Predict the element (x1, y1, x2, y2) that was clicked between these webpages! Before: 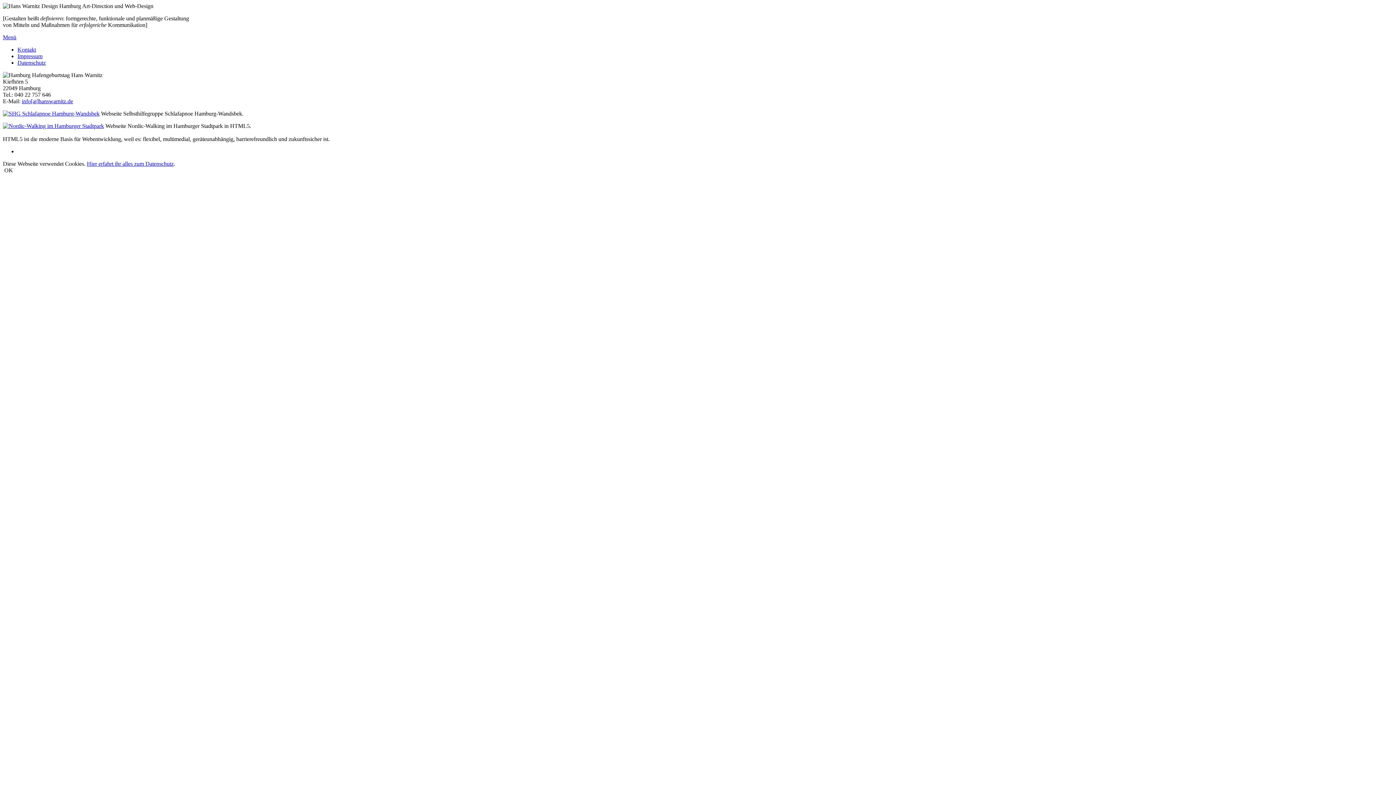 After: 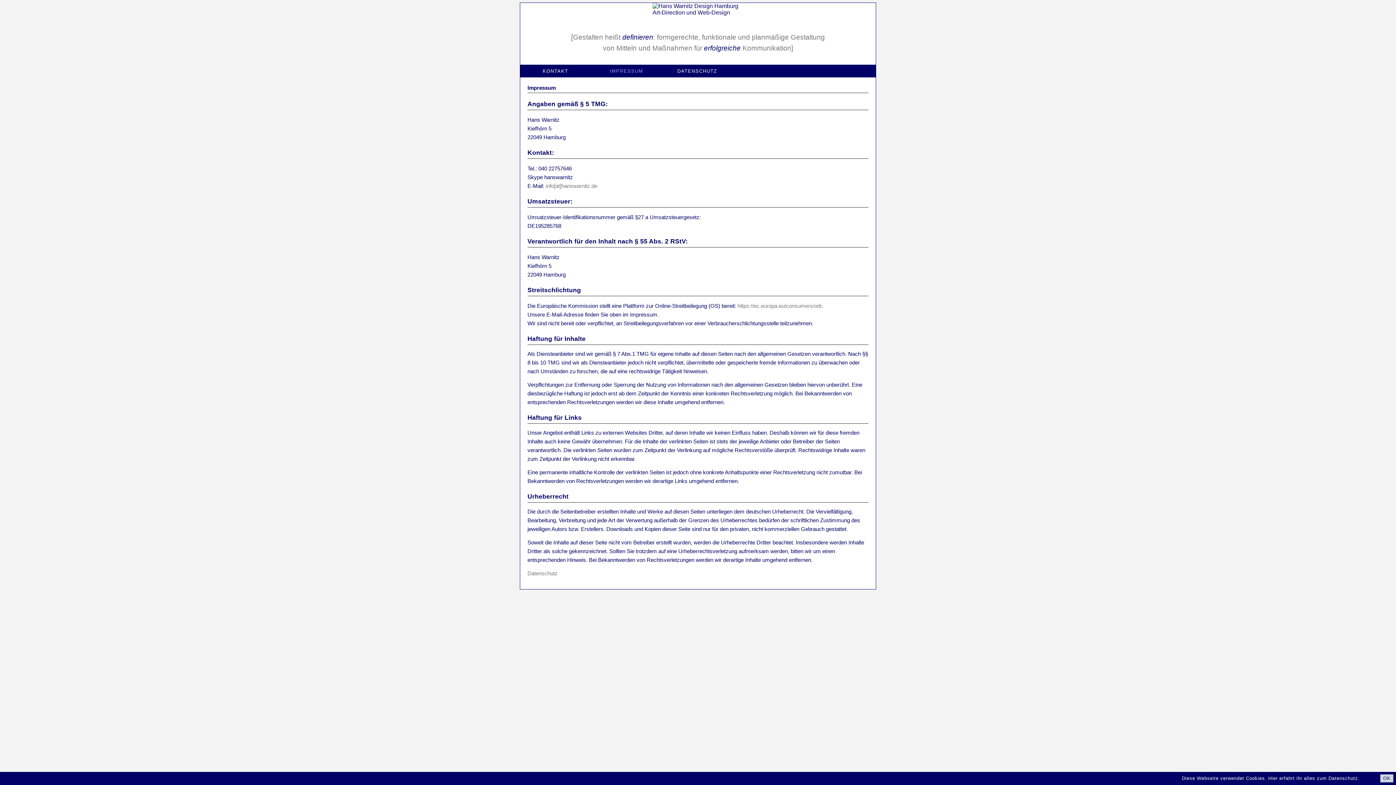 Action: bbox: (17, 53, 42, 59) label: Impressum